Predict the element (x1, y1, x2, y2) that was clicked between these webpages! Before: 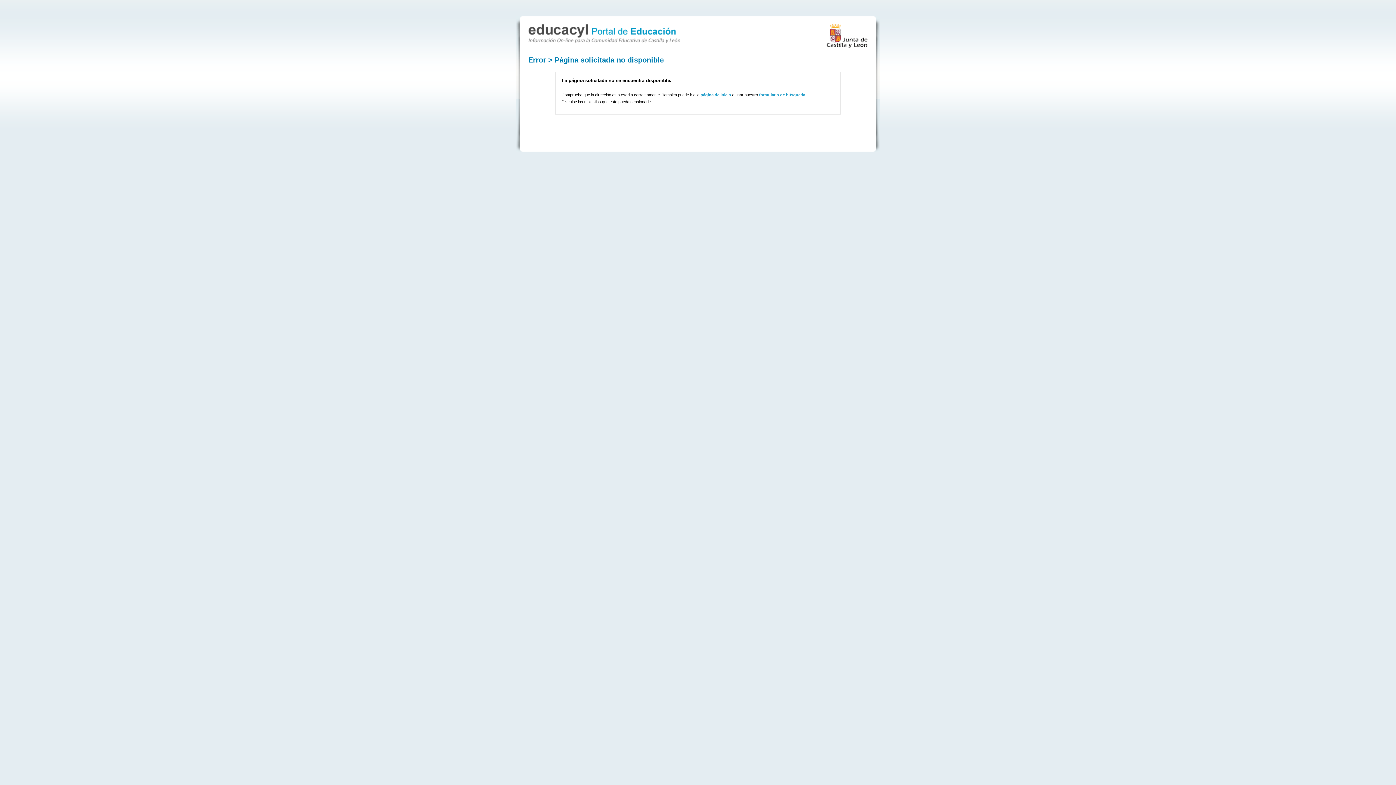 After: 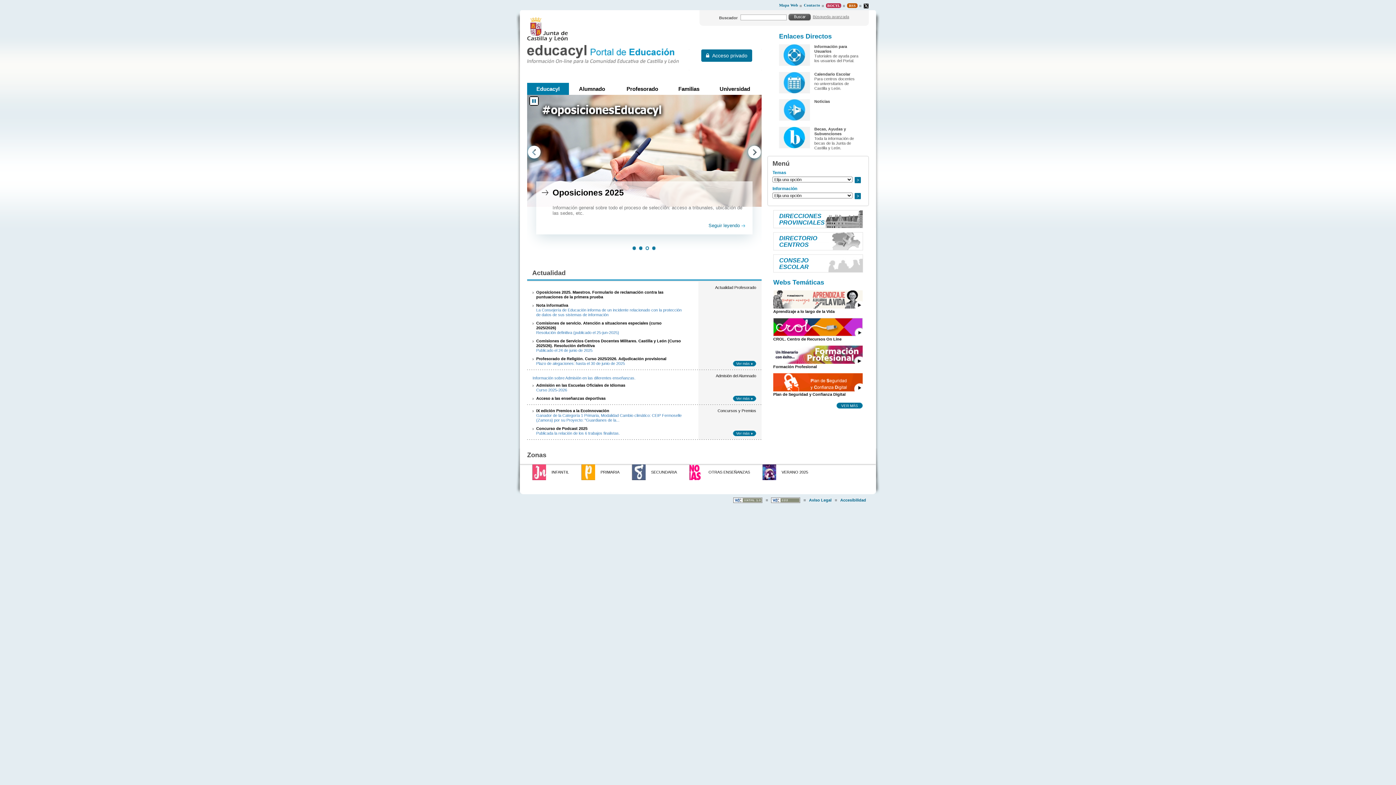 Action: bbox: (700, 92, 731, 97) label: página de inicio